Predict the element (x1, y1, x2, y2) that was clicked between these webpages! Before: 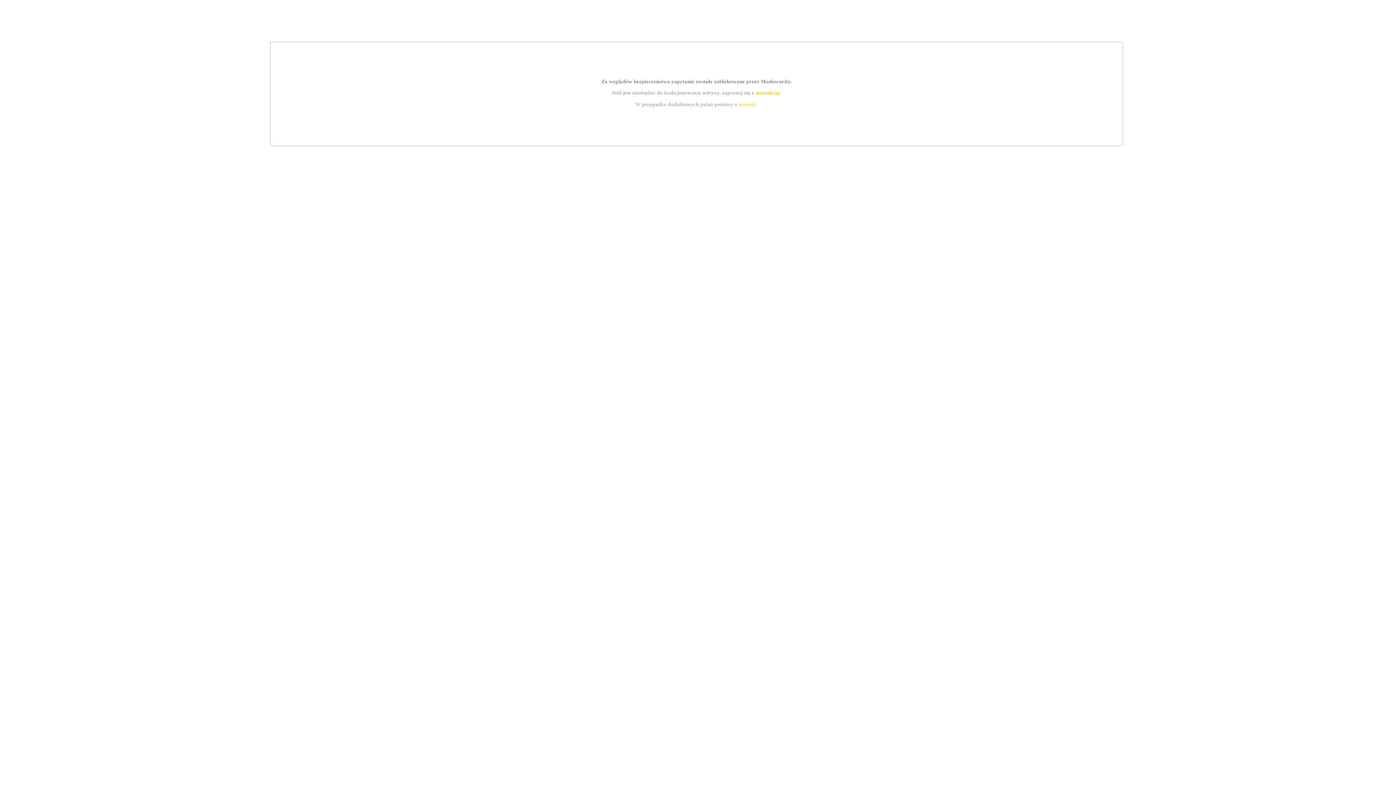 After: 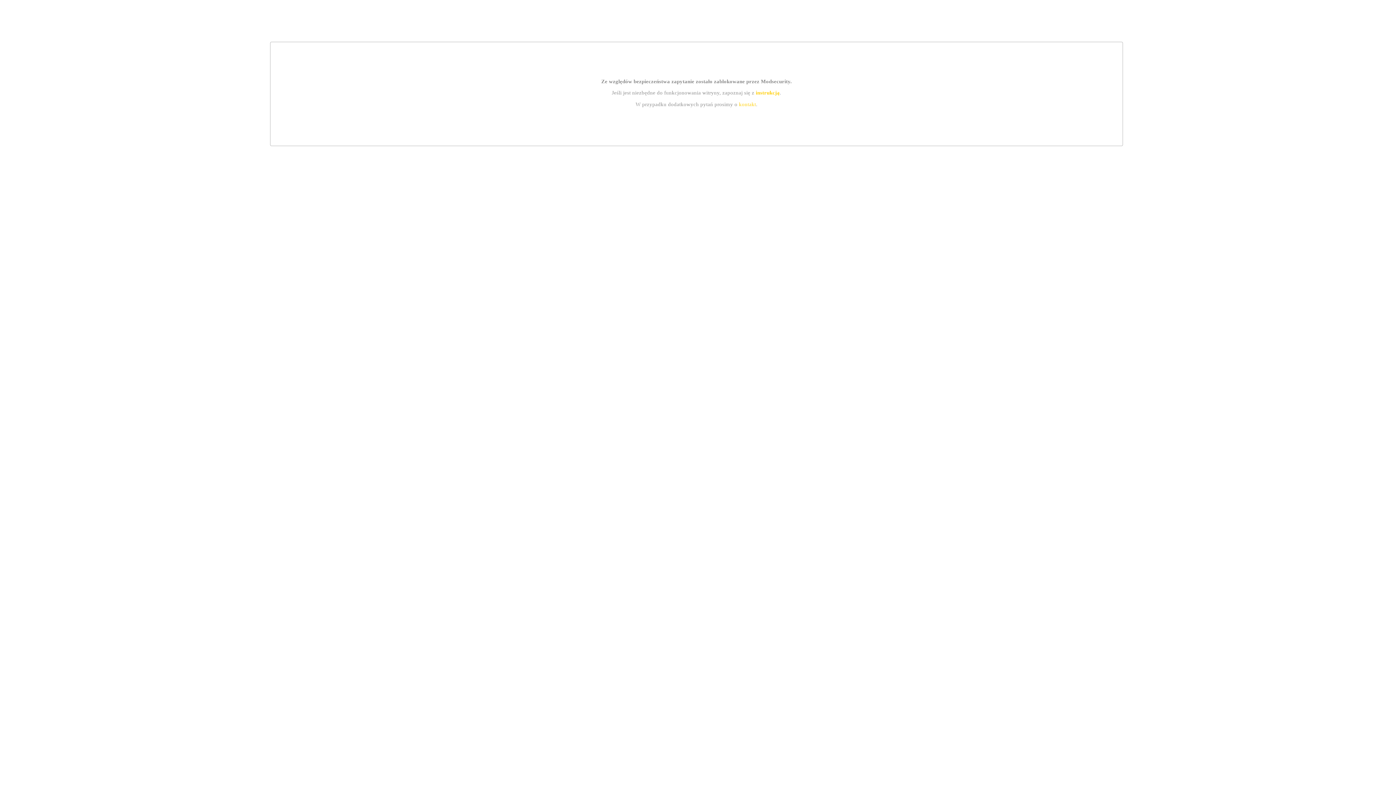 Action: bbox: (739, 101, 756, 107) label: kontakt